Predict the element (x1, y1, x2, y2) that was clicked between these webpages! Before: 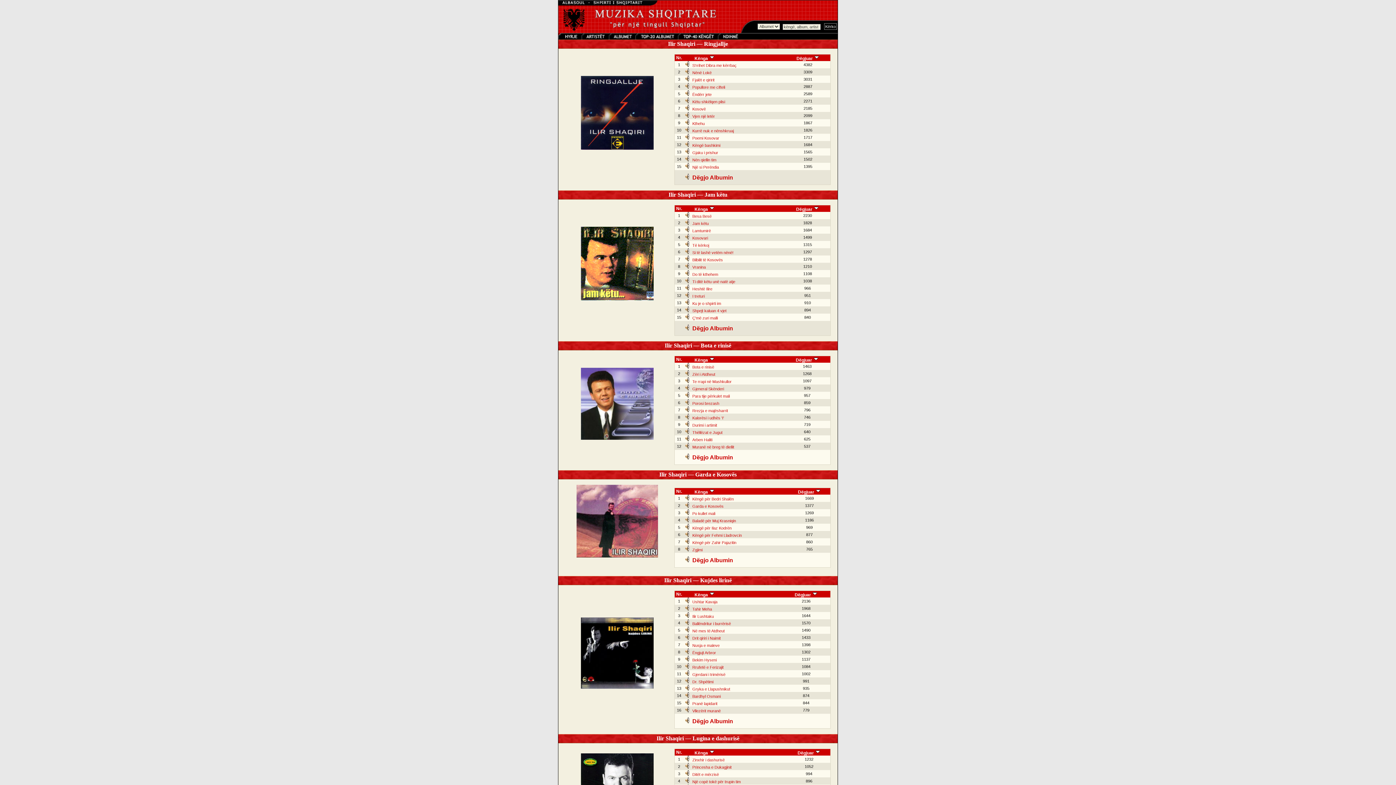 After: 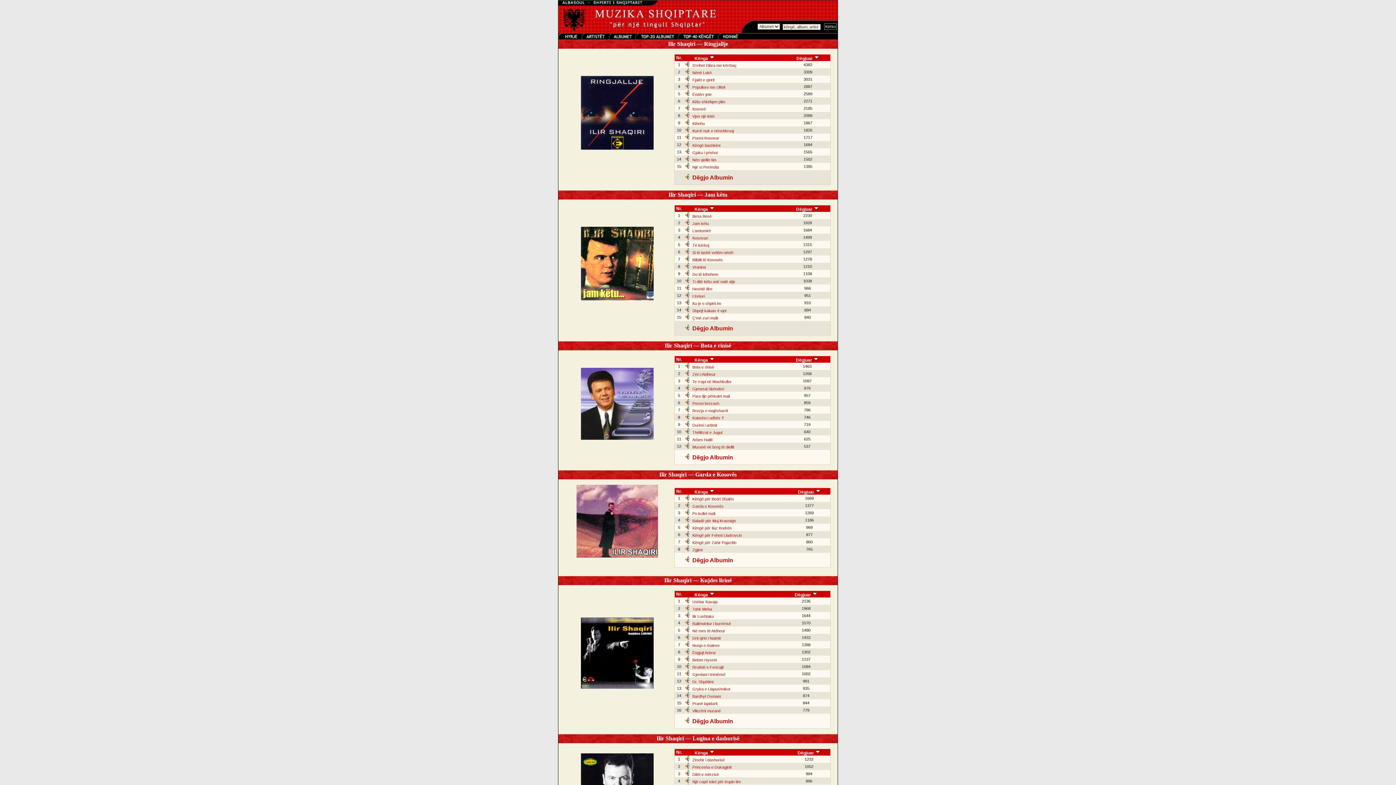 Action: bbox: (685, 532, 689, 538)